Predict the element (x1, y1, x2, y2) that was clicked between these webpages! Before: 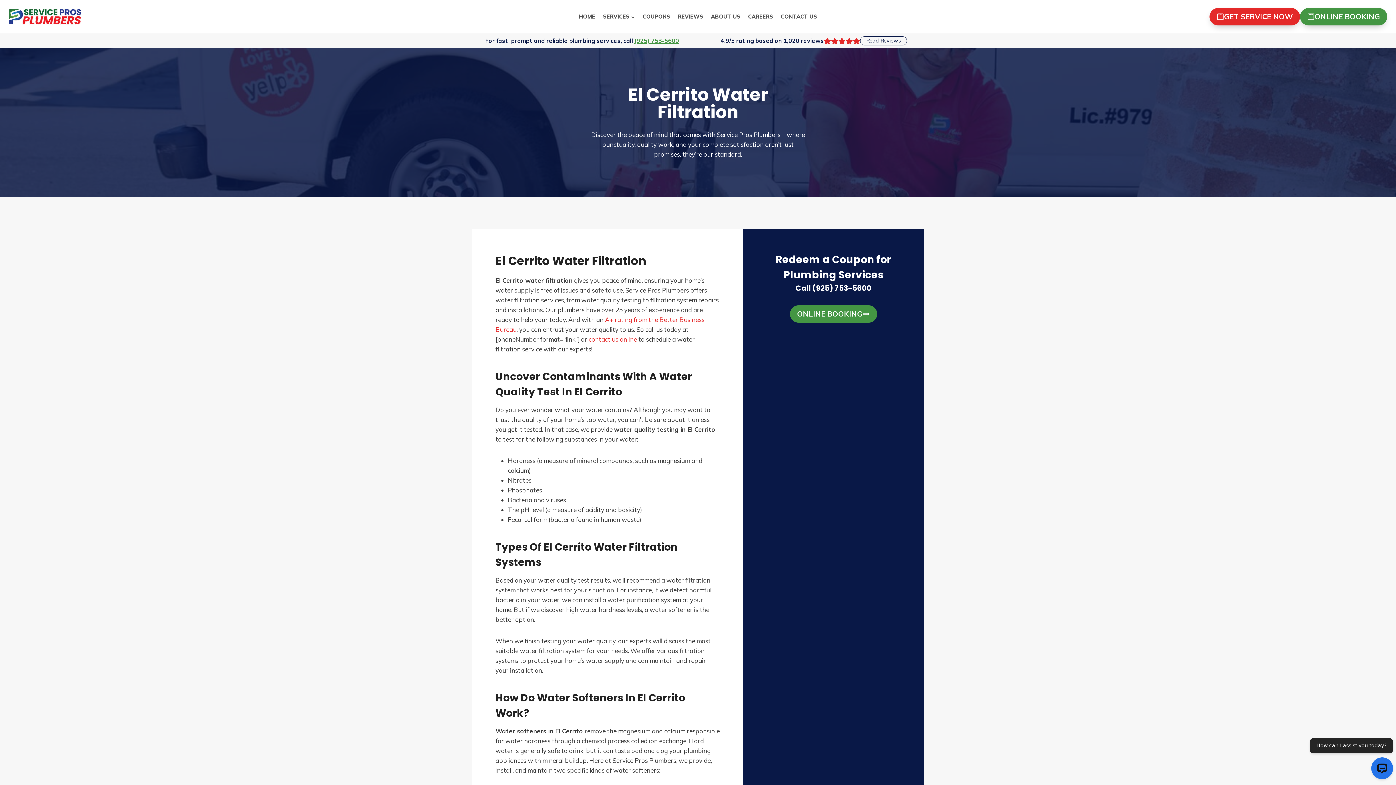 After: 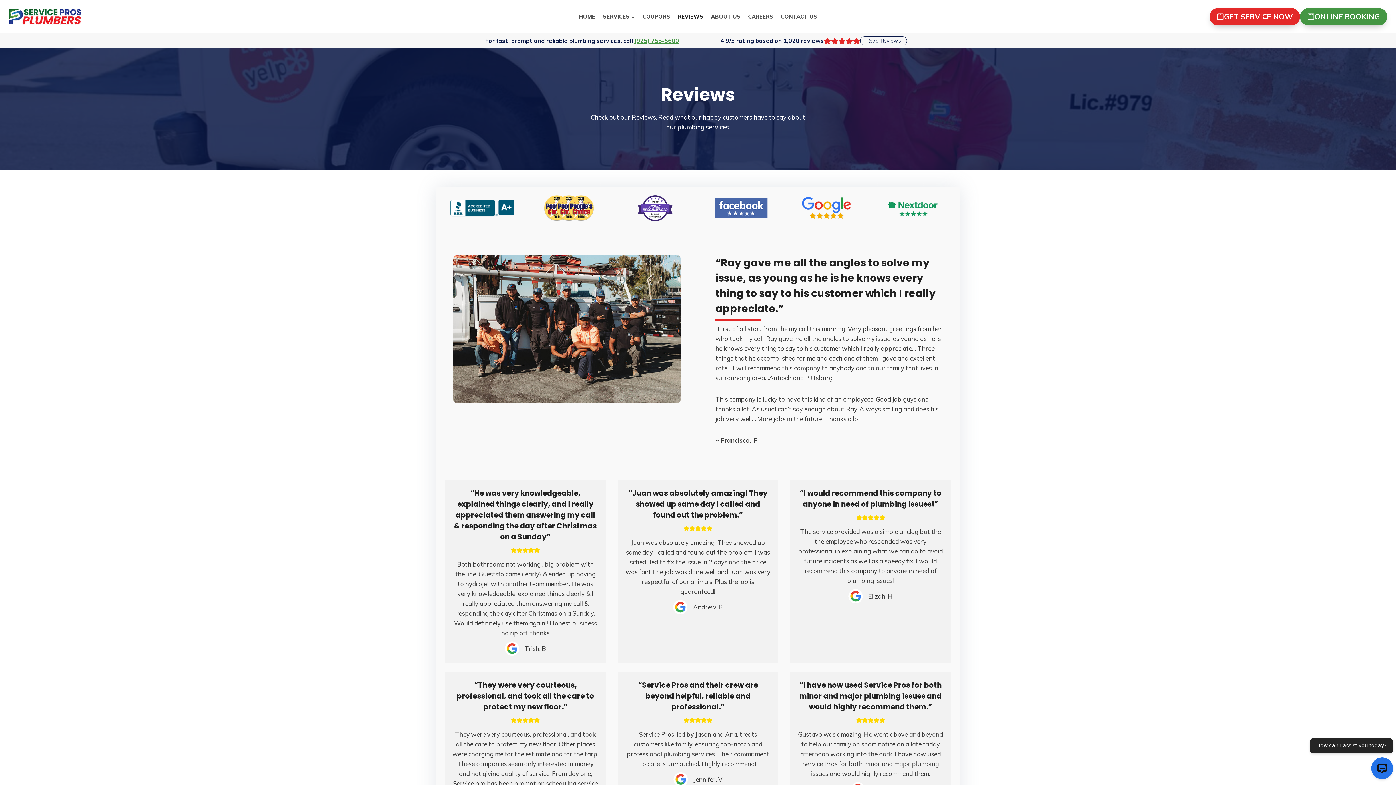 Action: bbox: (860, 36, 907, 45) label: Read Reviews